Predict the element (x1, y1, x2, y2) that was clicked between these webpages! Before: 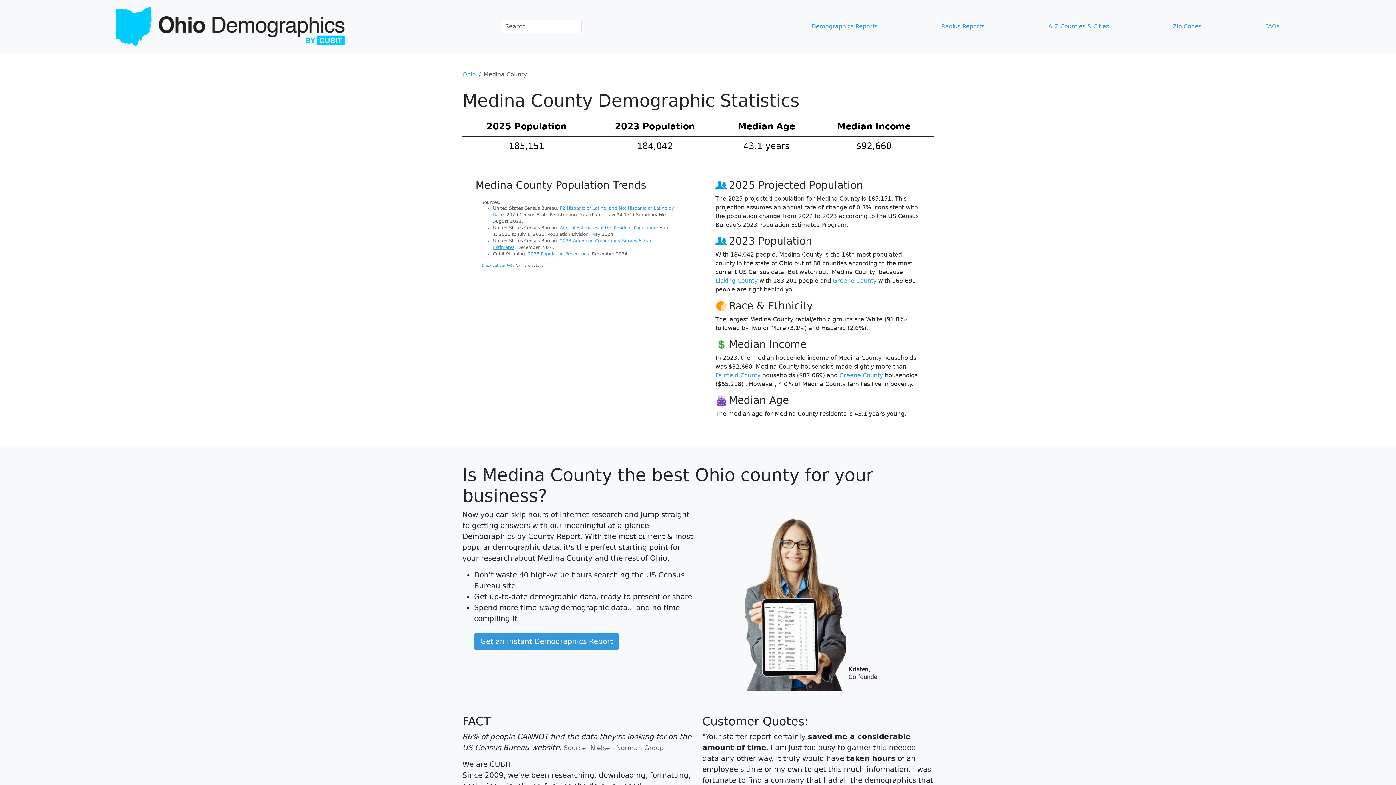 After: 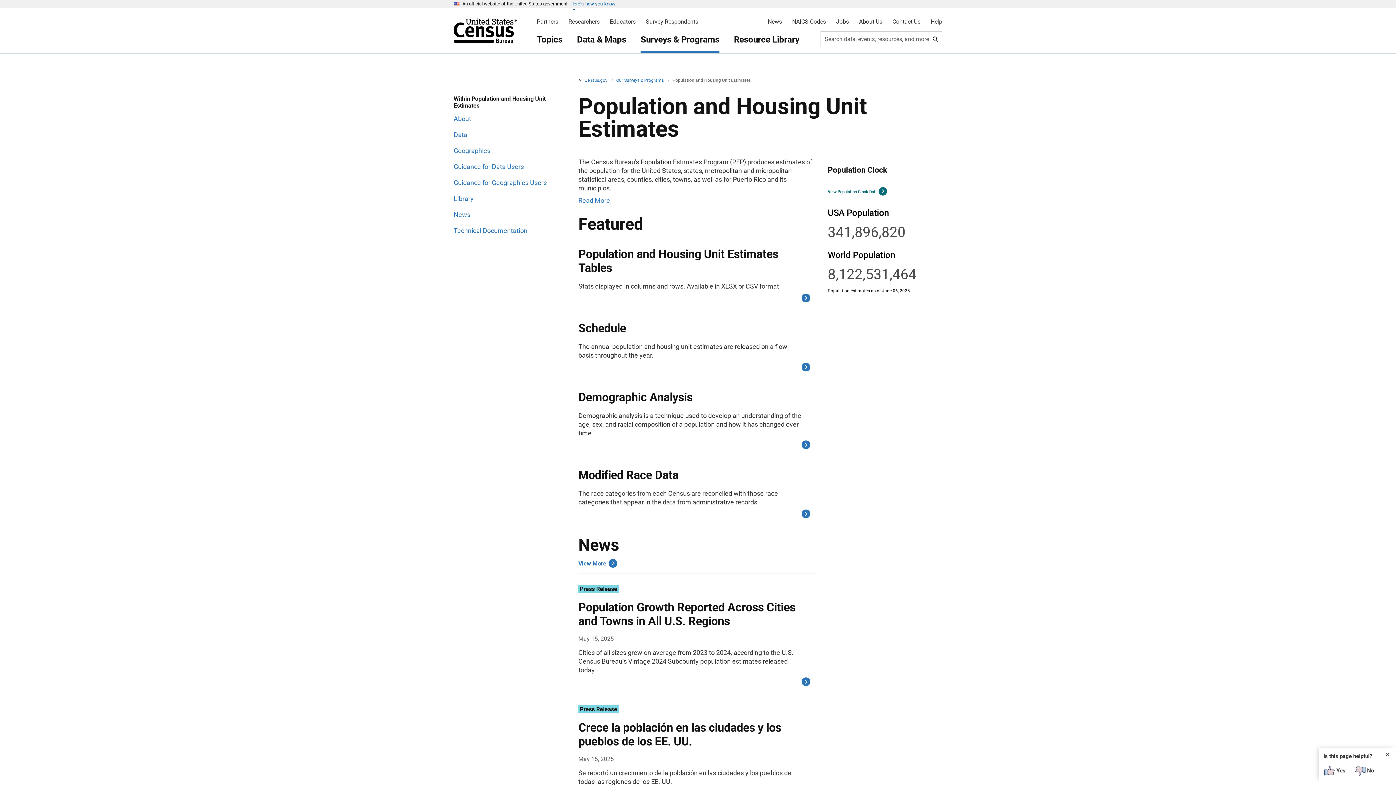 Action: label: Annual Estimates of the Resident Population bbox: (560, 225, 656, 230)